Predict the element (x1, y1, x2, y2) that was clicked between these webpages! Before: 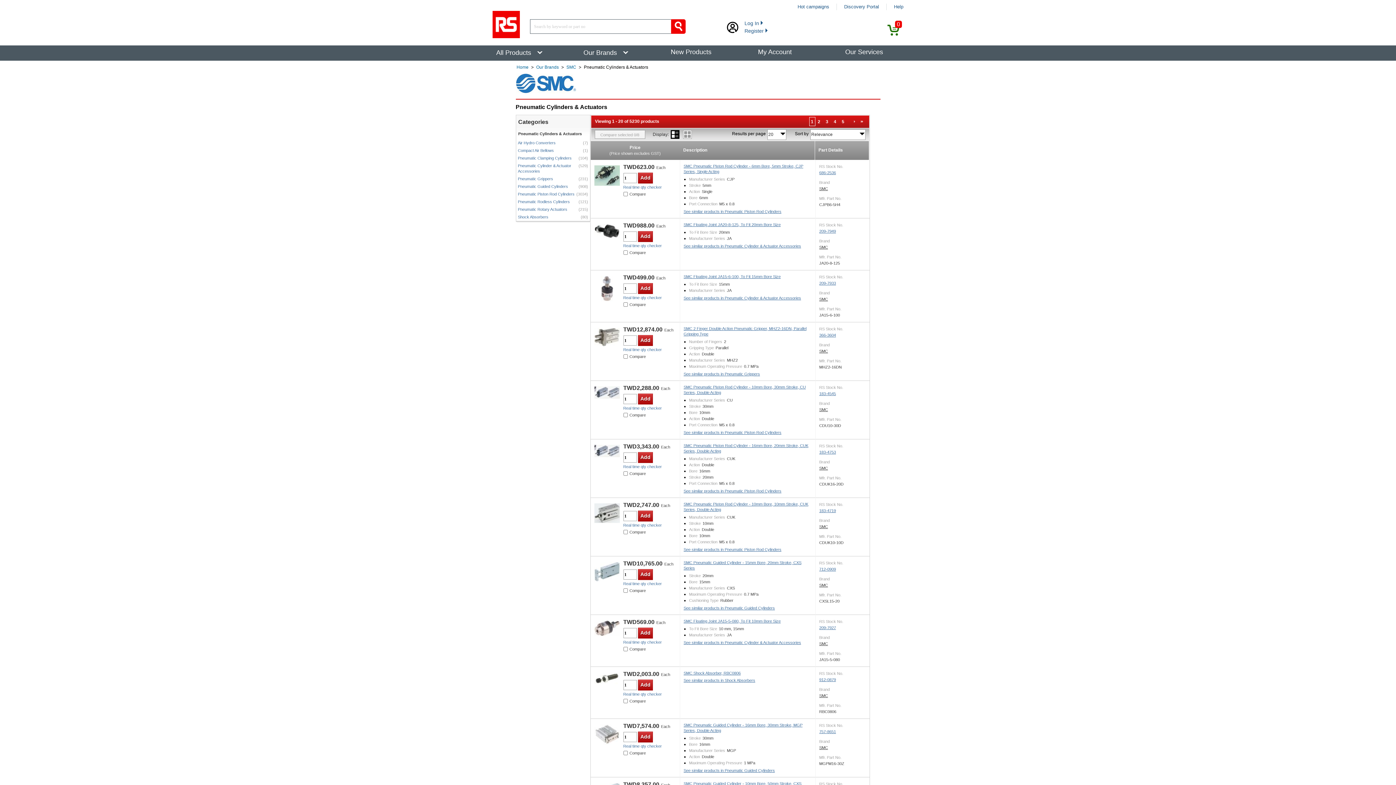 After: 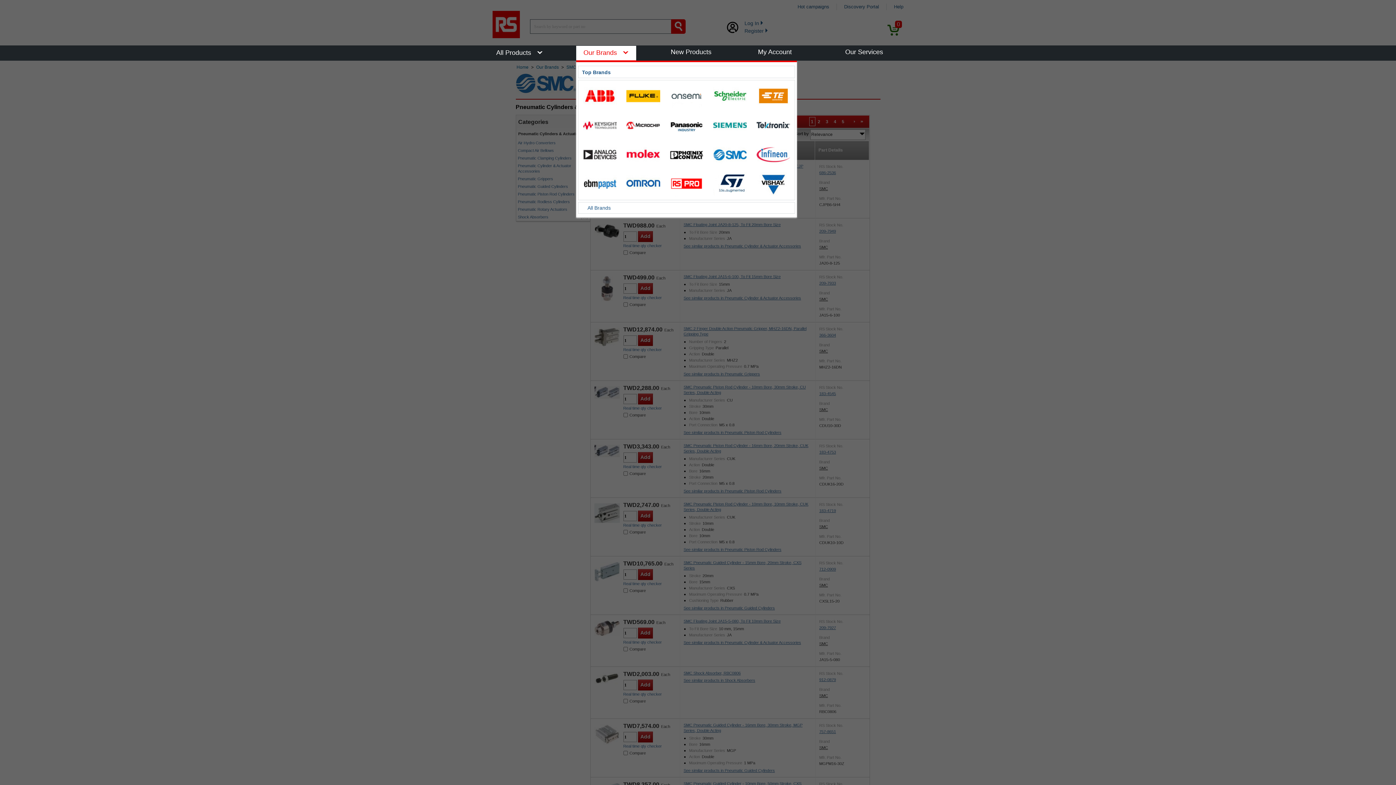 Action: bbox: (576, 45, 636, 60) label: Our Brands 